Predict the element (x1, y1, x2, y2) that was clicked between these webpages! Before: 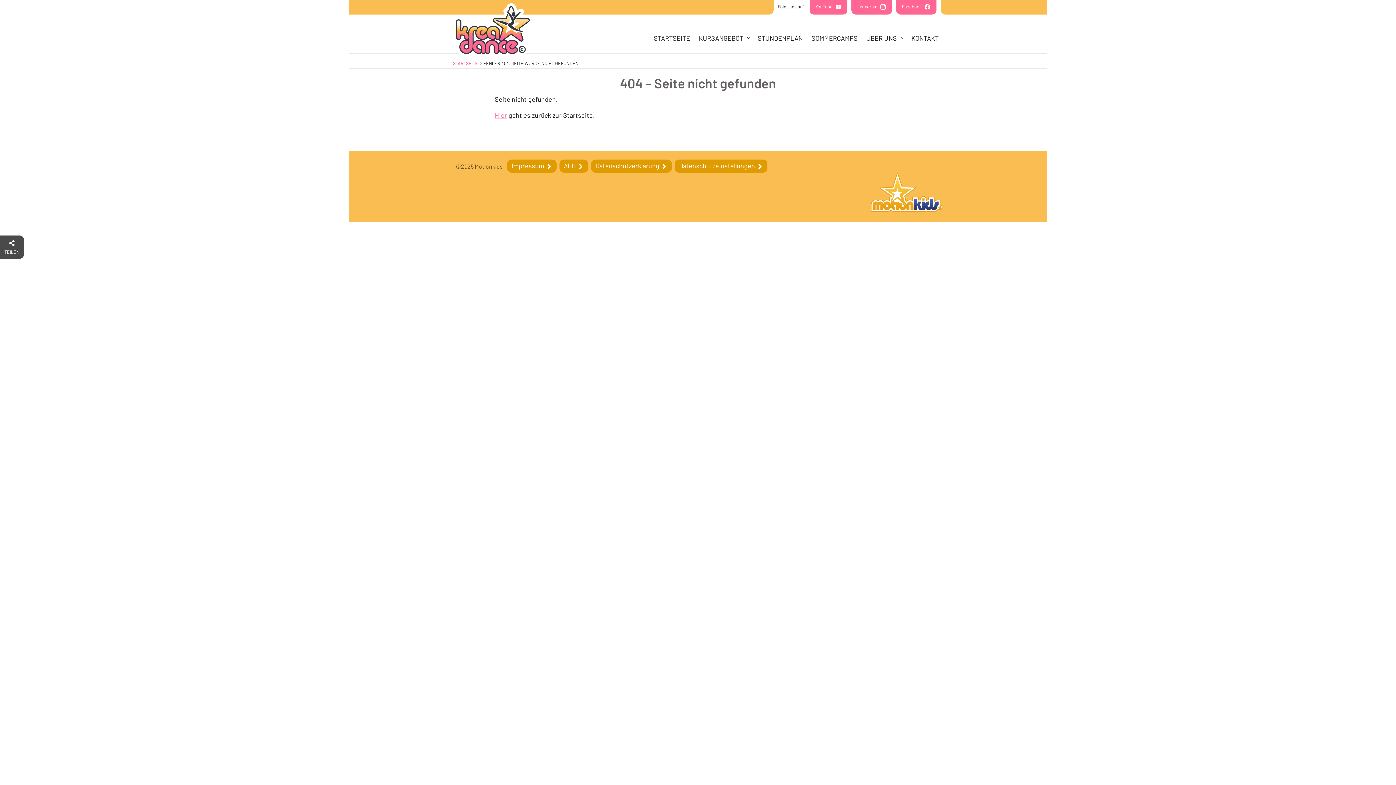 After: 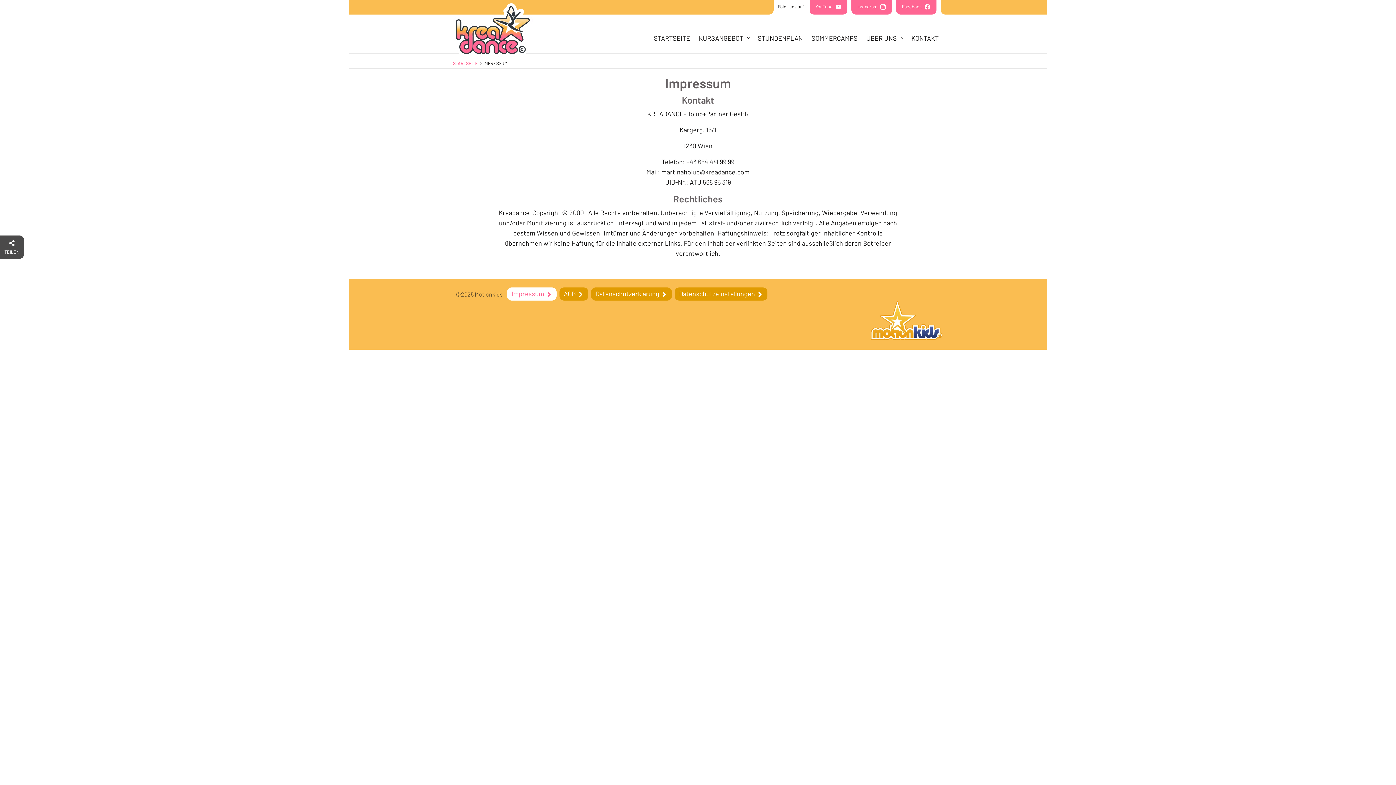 Action: bbox: (507, 159, 556, 172) label: Impressum 